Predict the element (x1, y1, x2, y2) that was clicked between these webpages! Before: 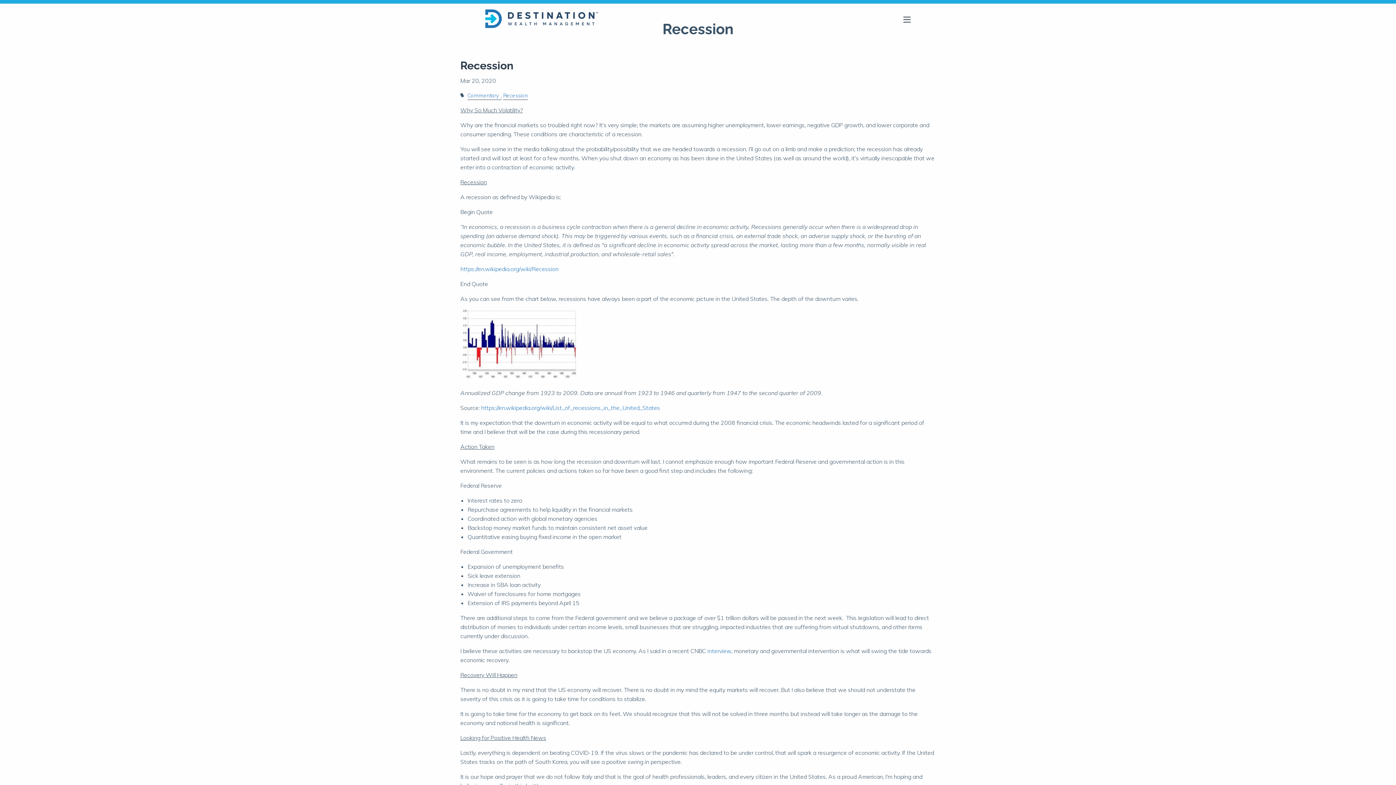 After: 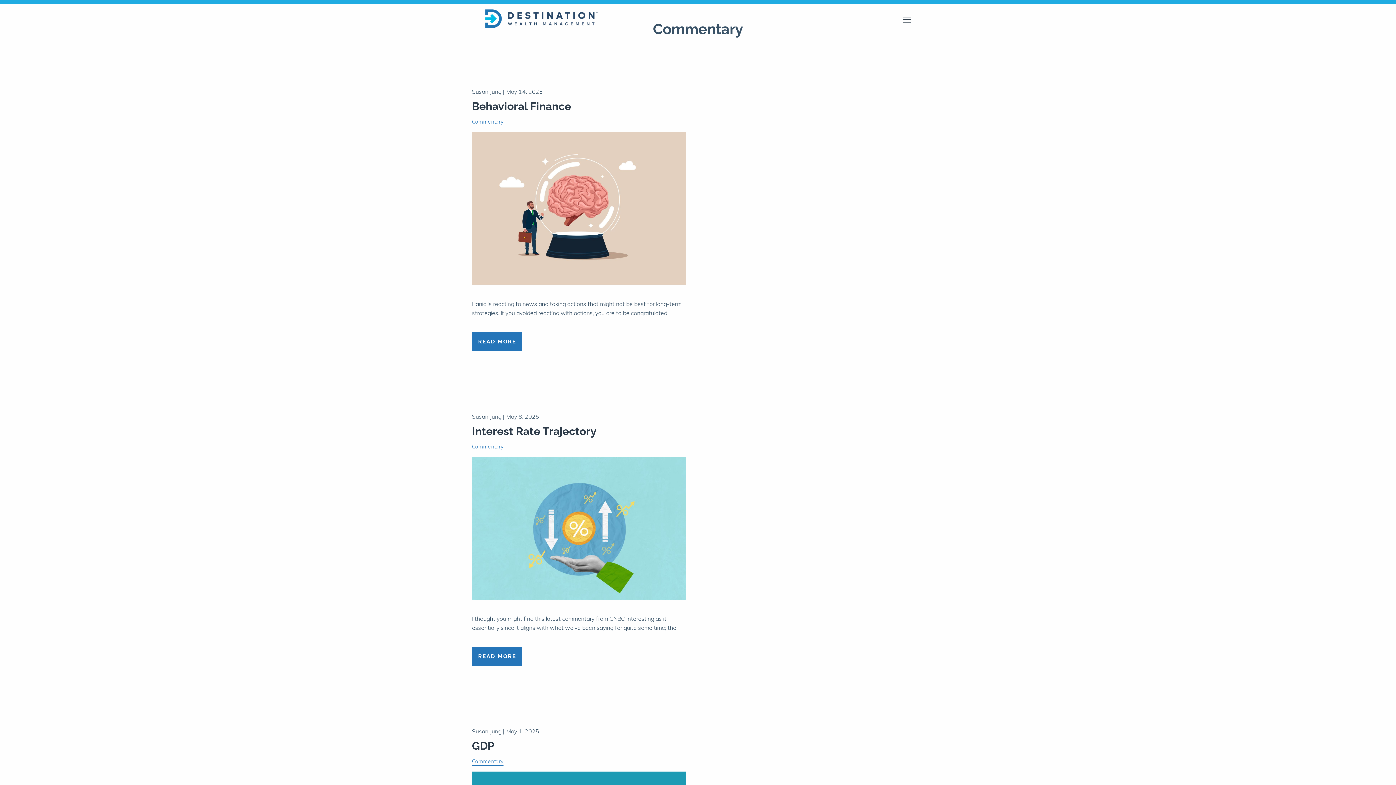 Action: bbox: (467, 92, 499, 98) label: Commentary